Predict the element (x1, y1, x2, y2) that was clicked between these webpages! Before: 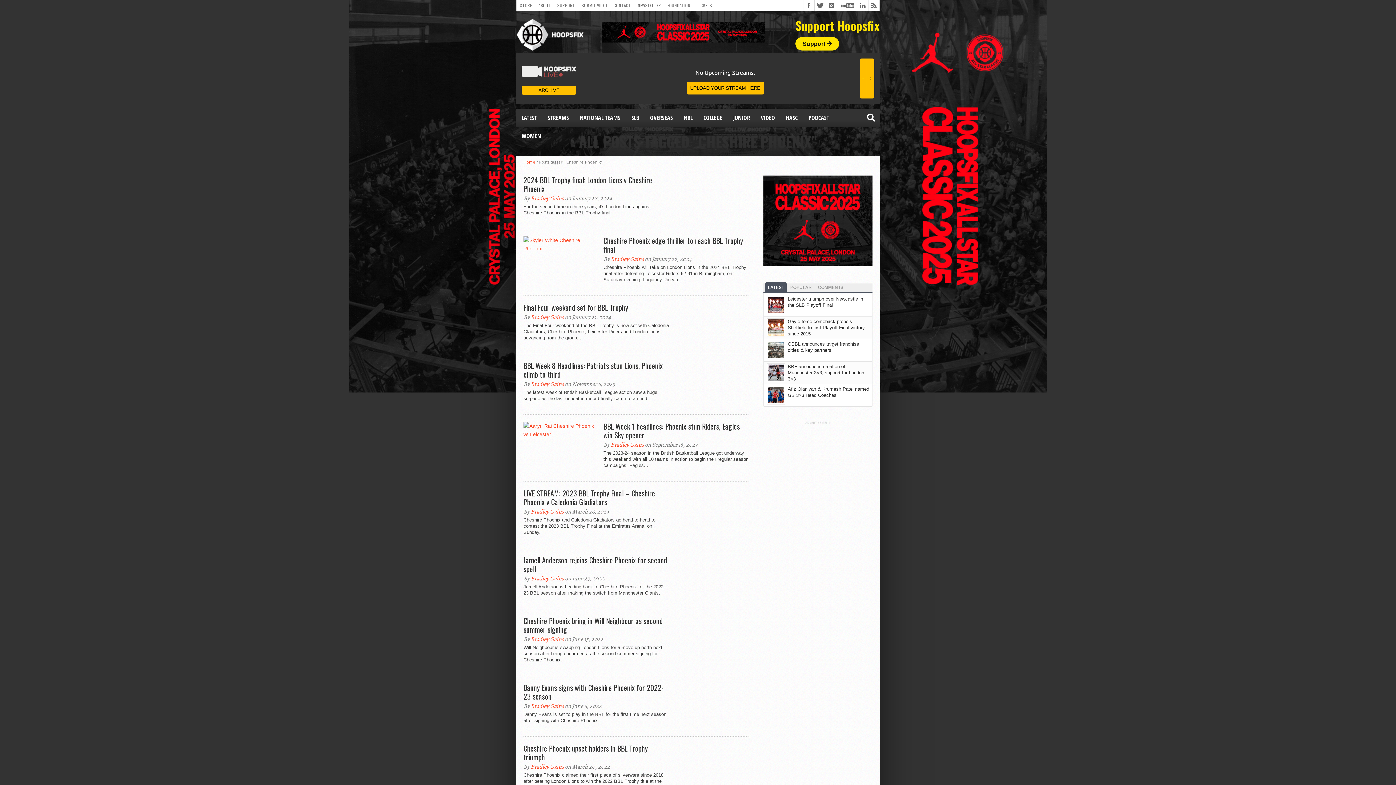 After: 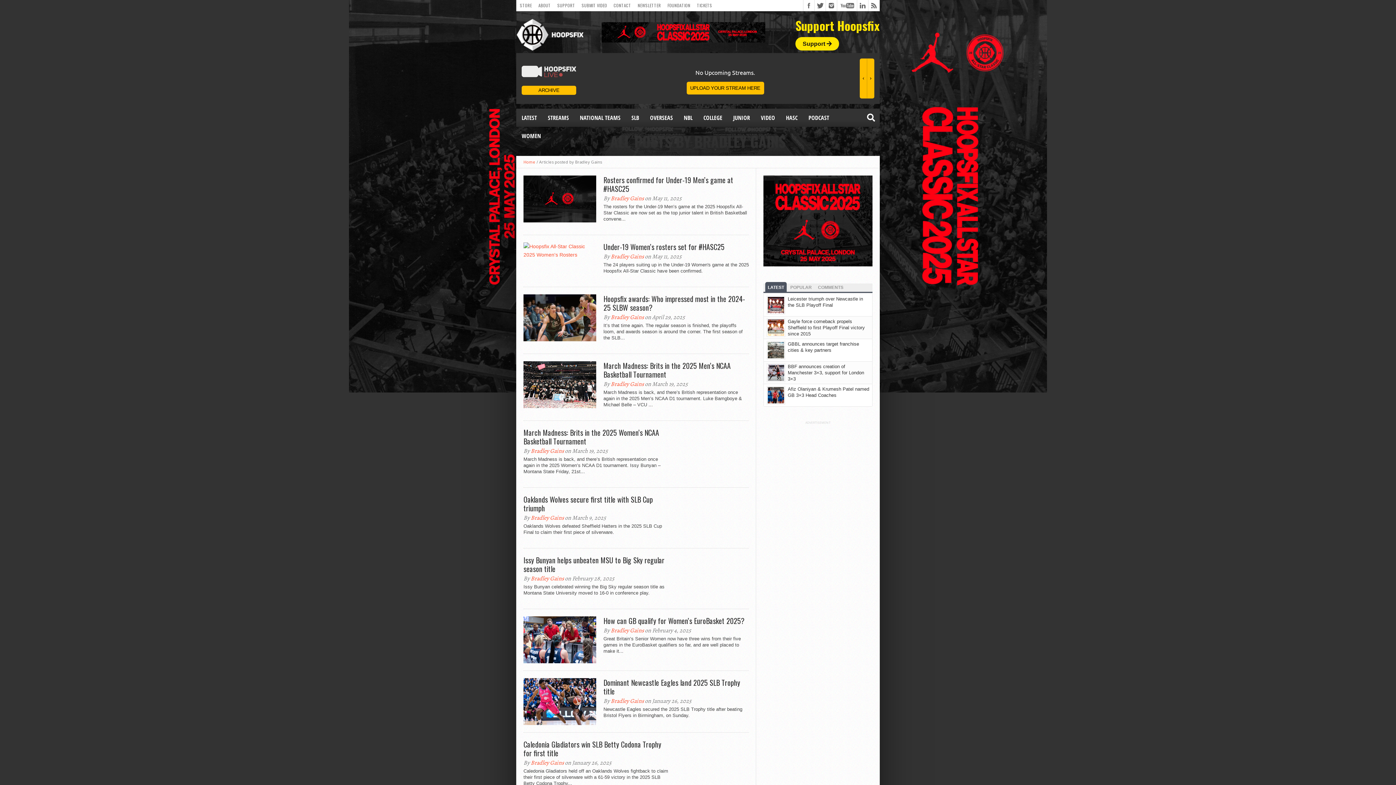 Action: label: Bradley Gains bbox: (530, 702, 564, 710)